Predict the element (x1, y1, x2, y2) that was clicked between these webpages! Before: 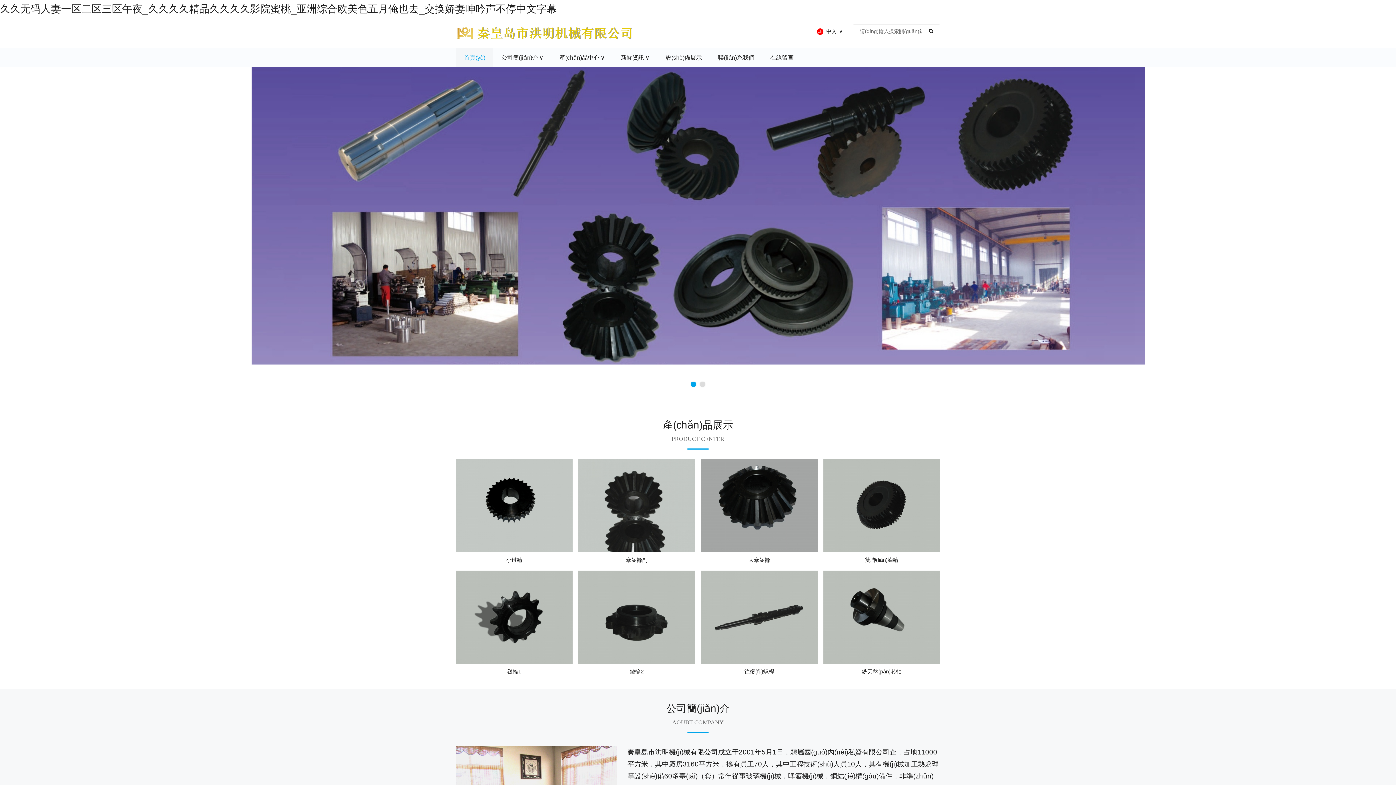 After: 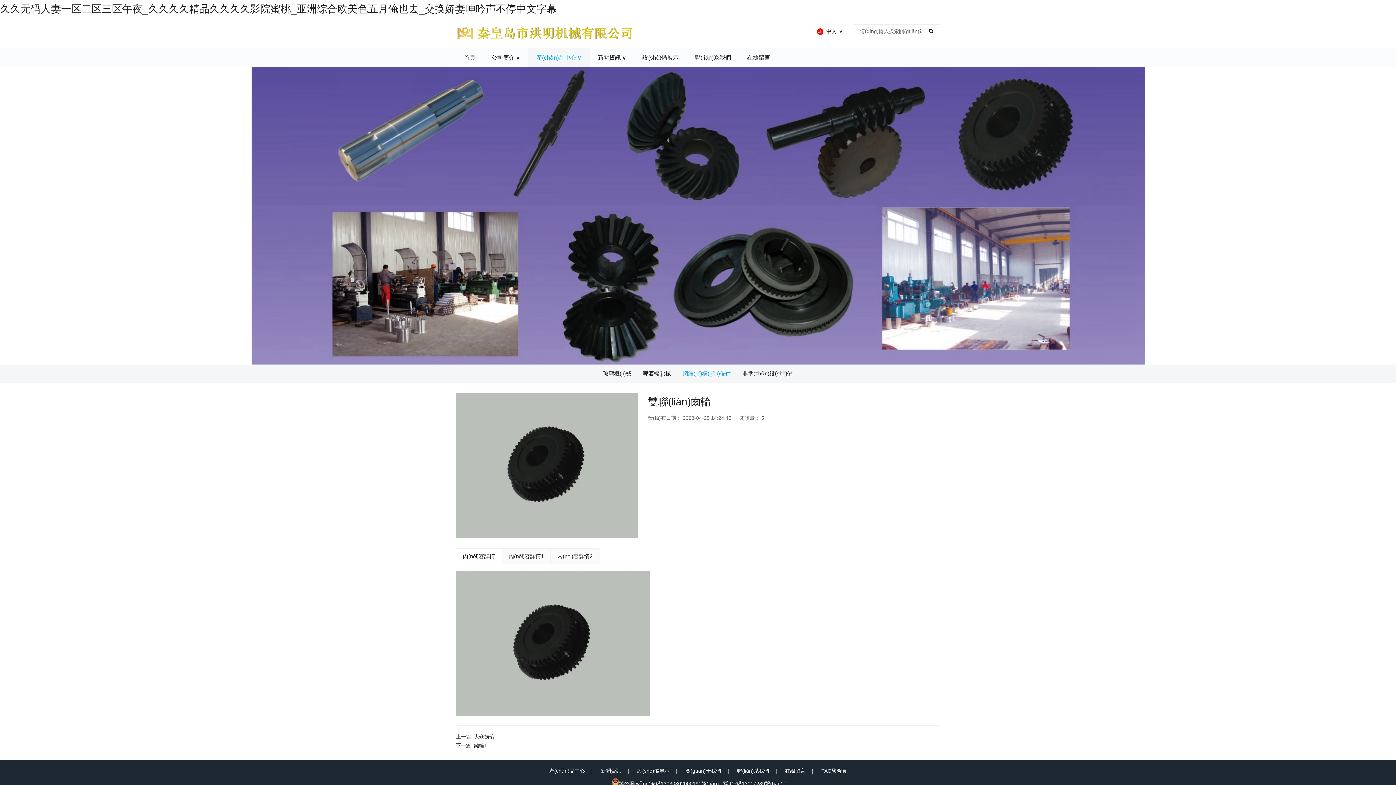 Action: label: 雙聯(lián)齒輪 bbox: (823, 459, 940, 565)